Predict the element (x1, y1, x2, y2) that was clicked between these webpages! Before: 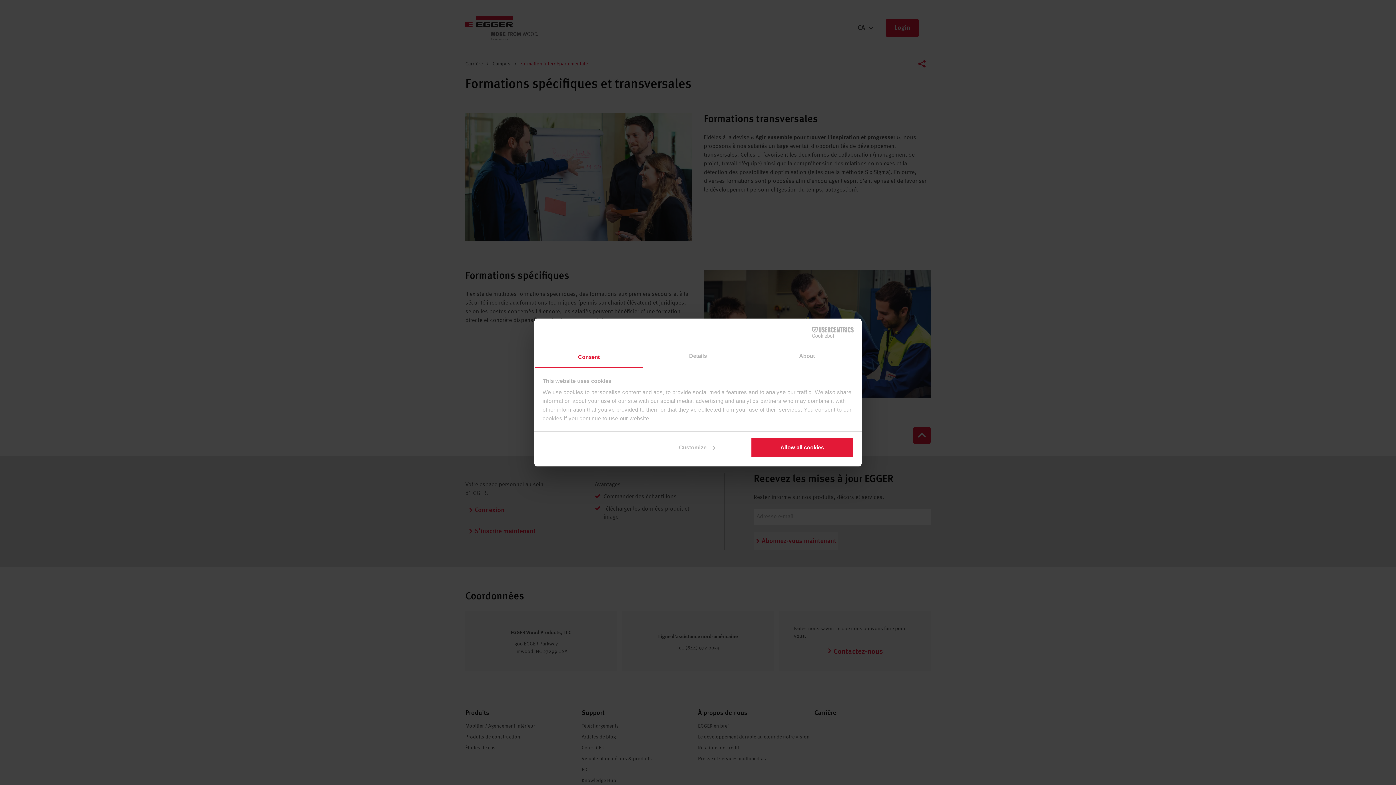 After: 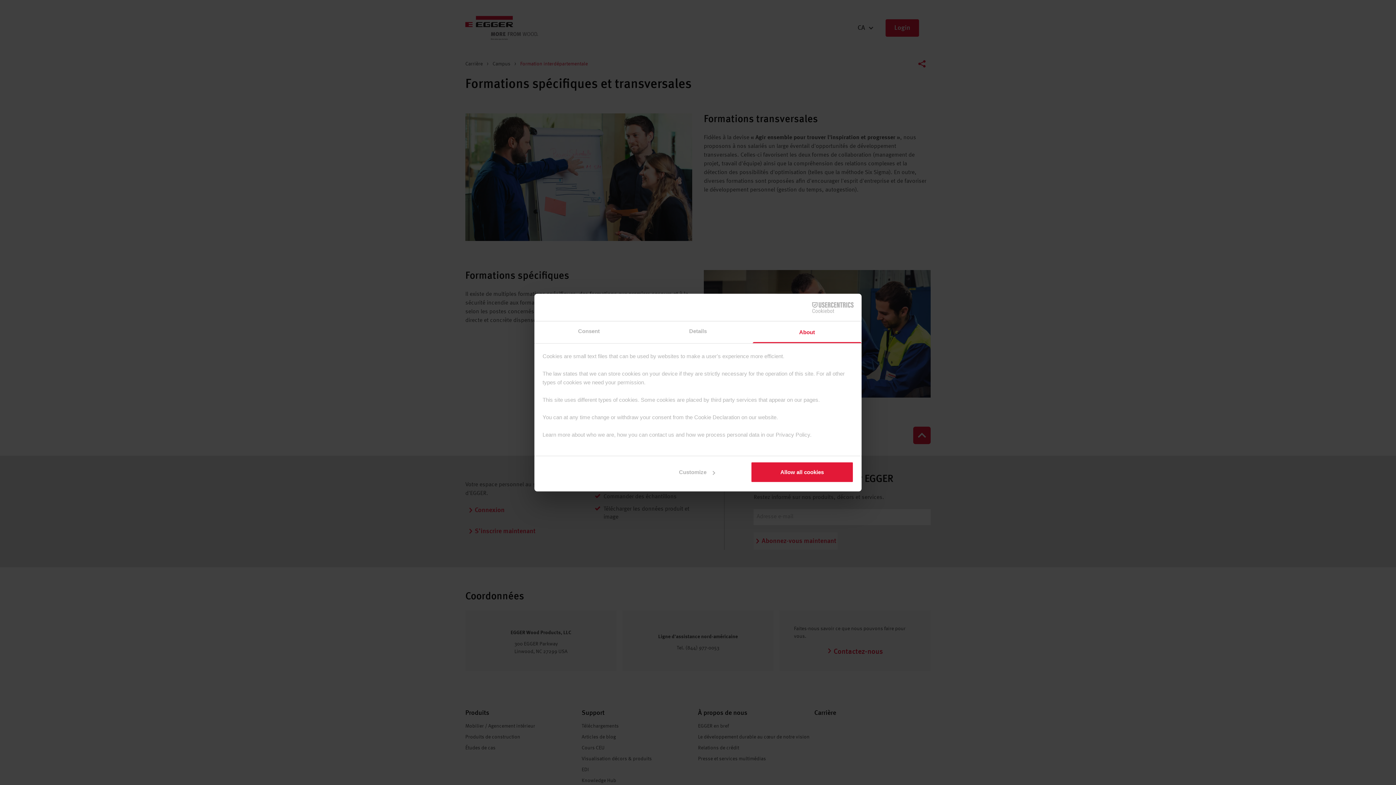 Action: bbox: (752, 346, 861, 368) label: About